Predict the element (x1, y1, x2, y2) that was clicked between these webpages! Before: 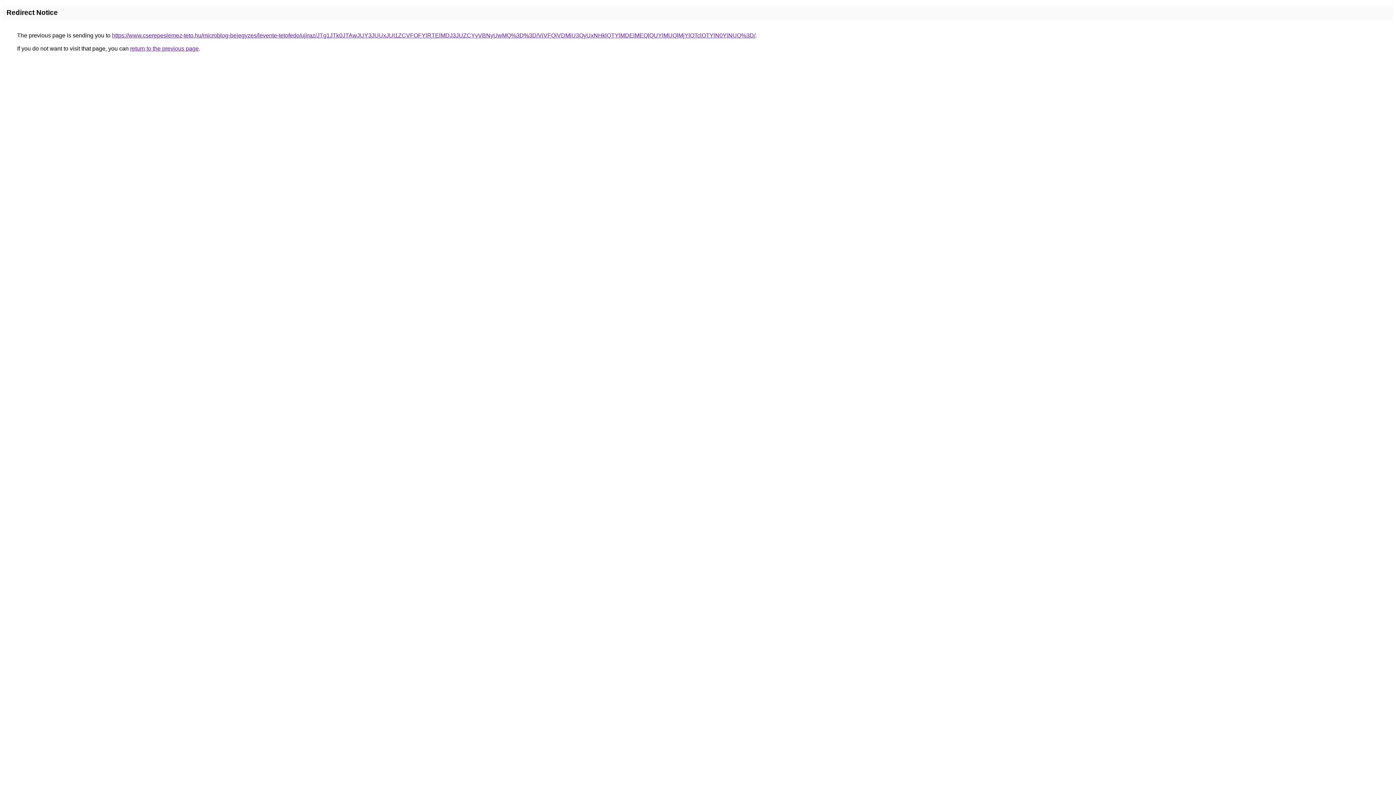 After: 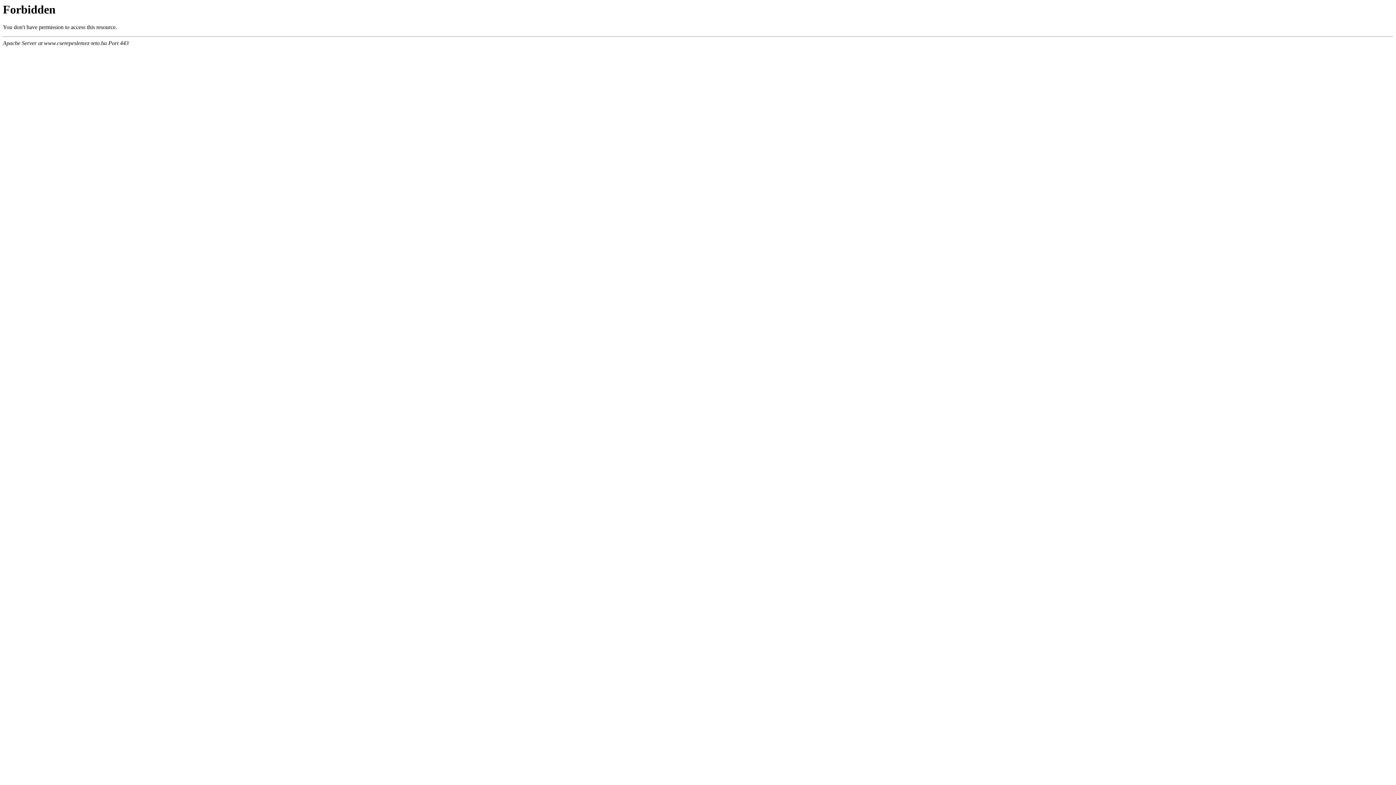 Action: bbox: (112, 32, 755, 38) label: https://www.cserepeslemez-teto.hu/microblog-bejegyzes/levente-tetofedo/ujiraz/JTg1JTk0JTAwJUY3JUUxJUI1ZCVFOFYlRTElMDJ3JUZCYyVBNyUwMQ%3D%3D/ViVFQiVDMiU3QyUxNHklQTYlMDElMEQlQUYlMUQlMjYlOTclOTYlN0YlNUQ%3D/